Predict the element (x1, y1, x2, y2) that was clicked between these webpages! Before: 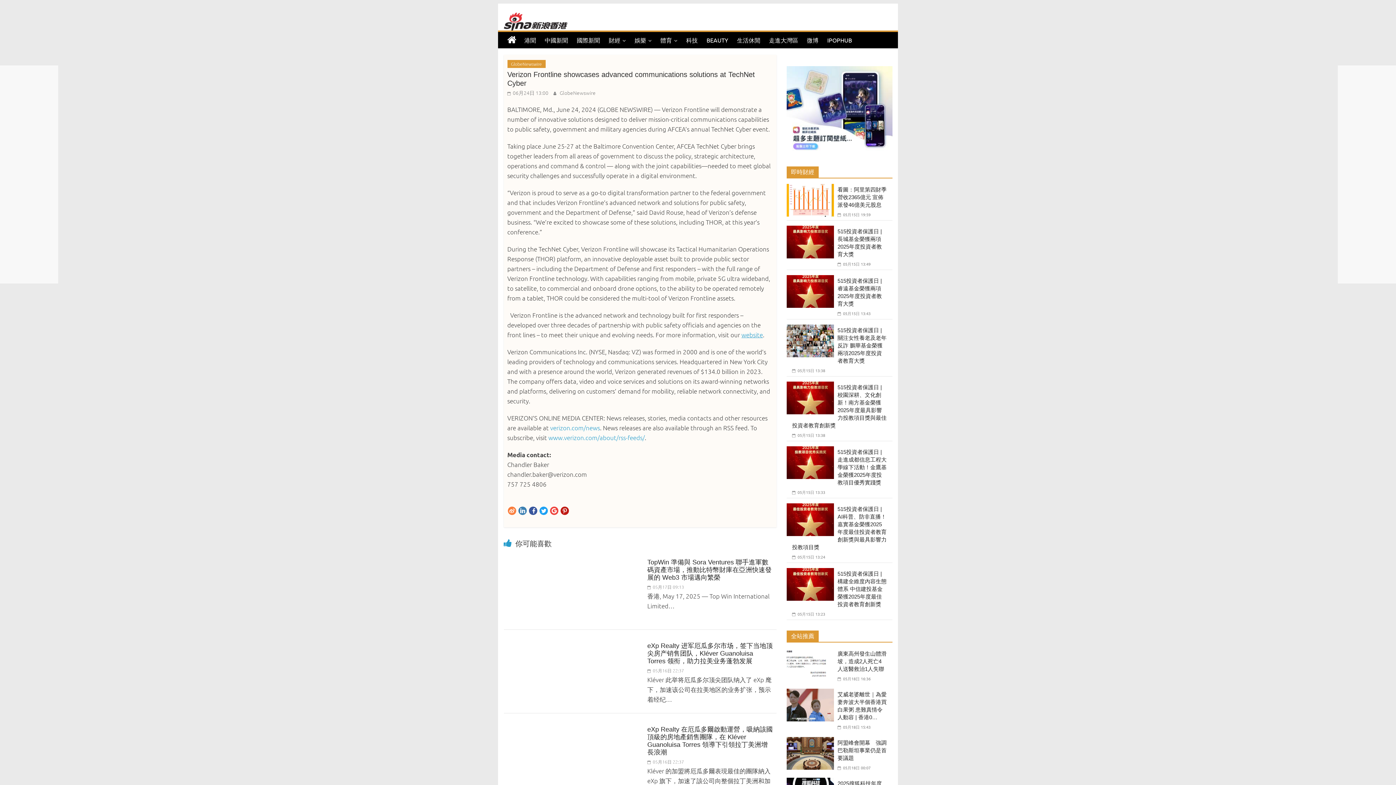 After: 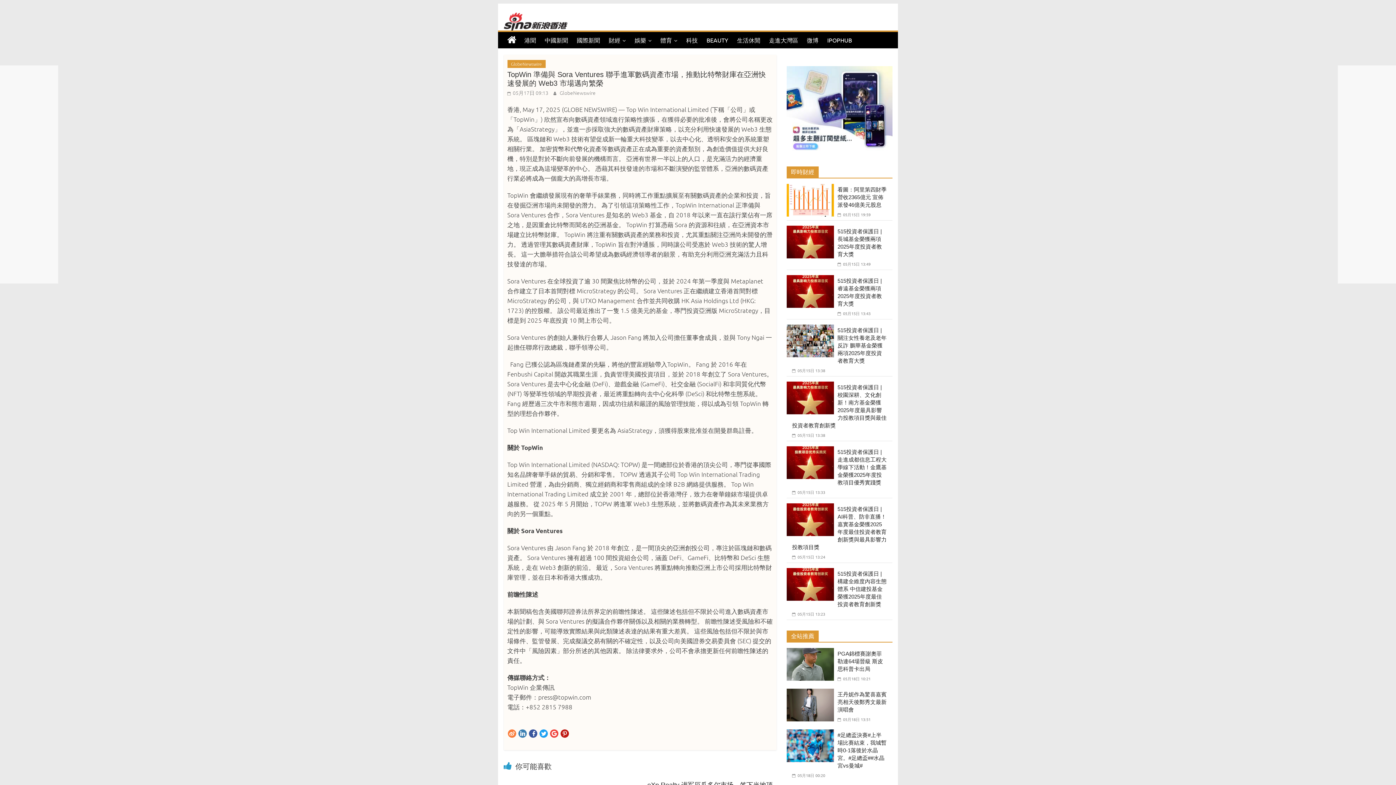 Action: bbox: (647, 584, 684, 590) label:  05月17日 09:13